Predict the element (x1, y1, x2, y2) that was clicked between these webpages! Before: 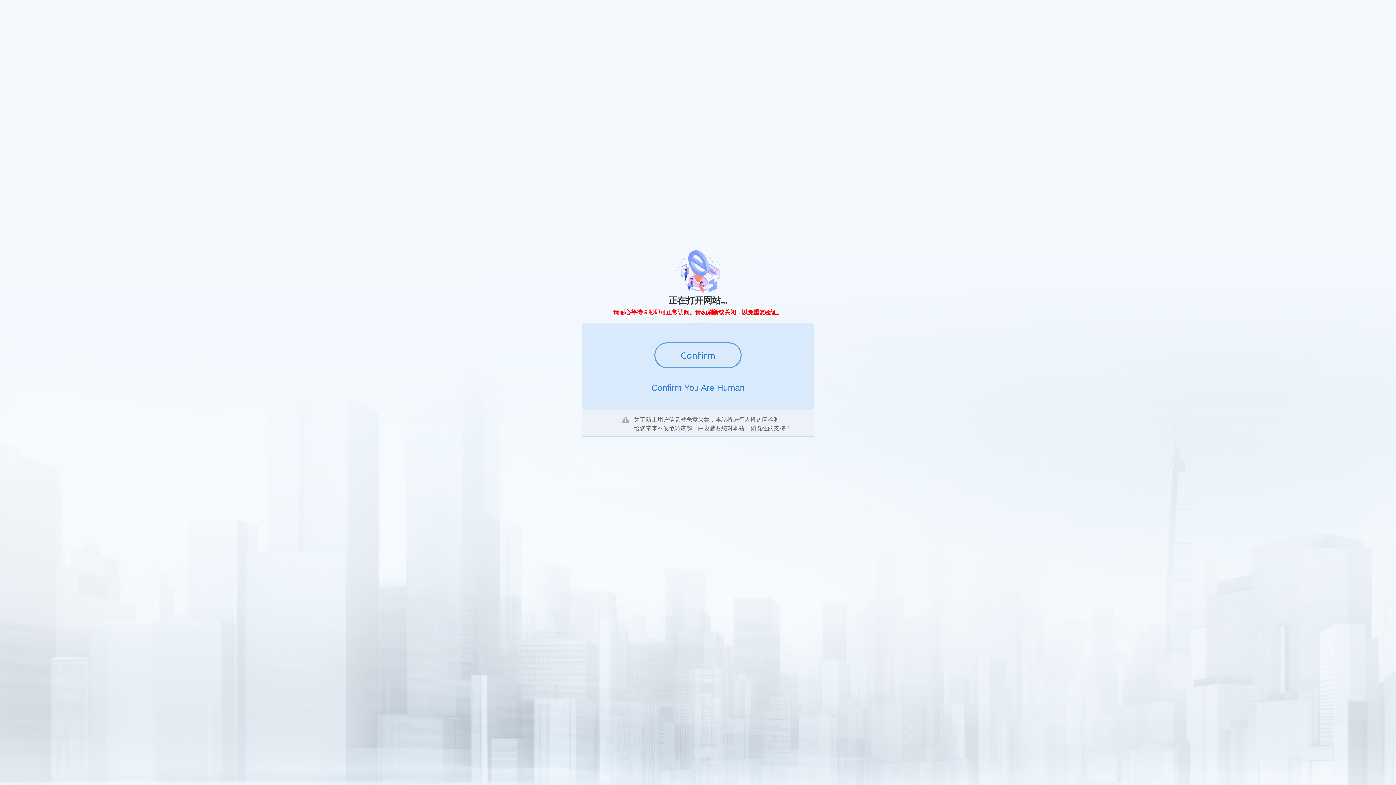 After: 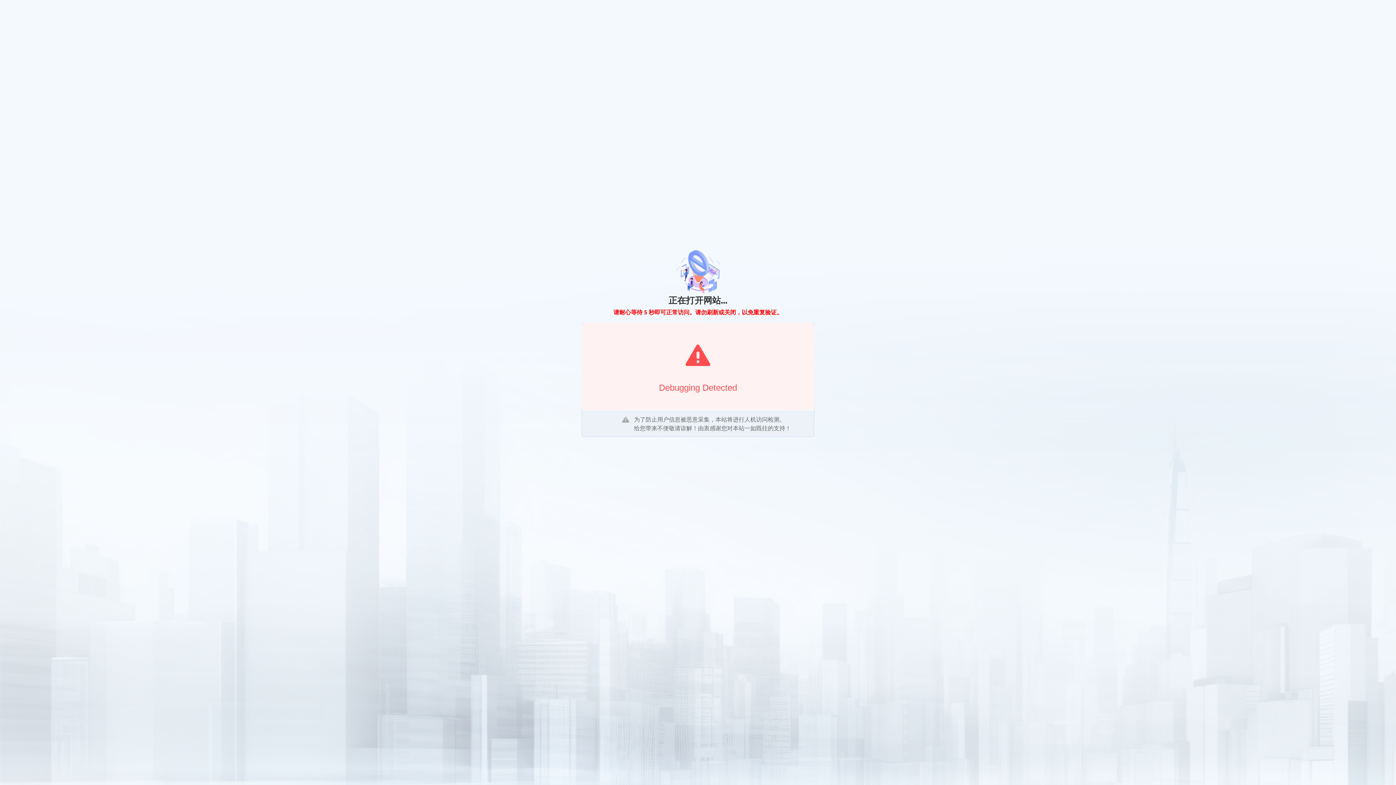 Action: label: Confirm bbox: (654, 342, 741, 368)